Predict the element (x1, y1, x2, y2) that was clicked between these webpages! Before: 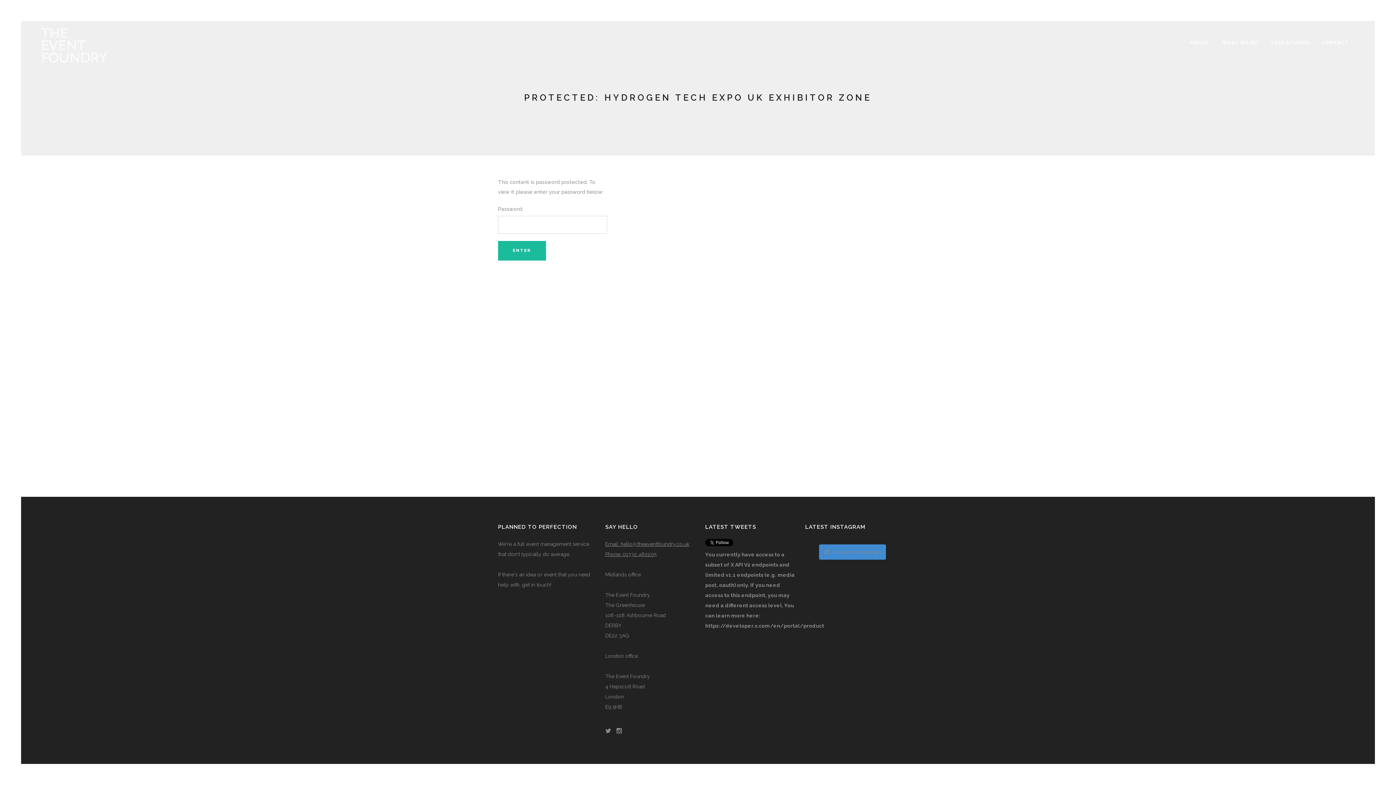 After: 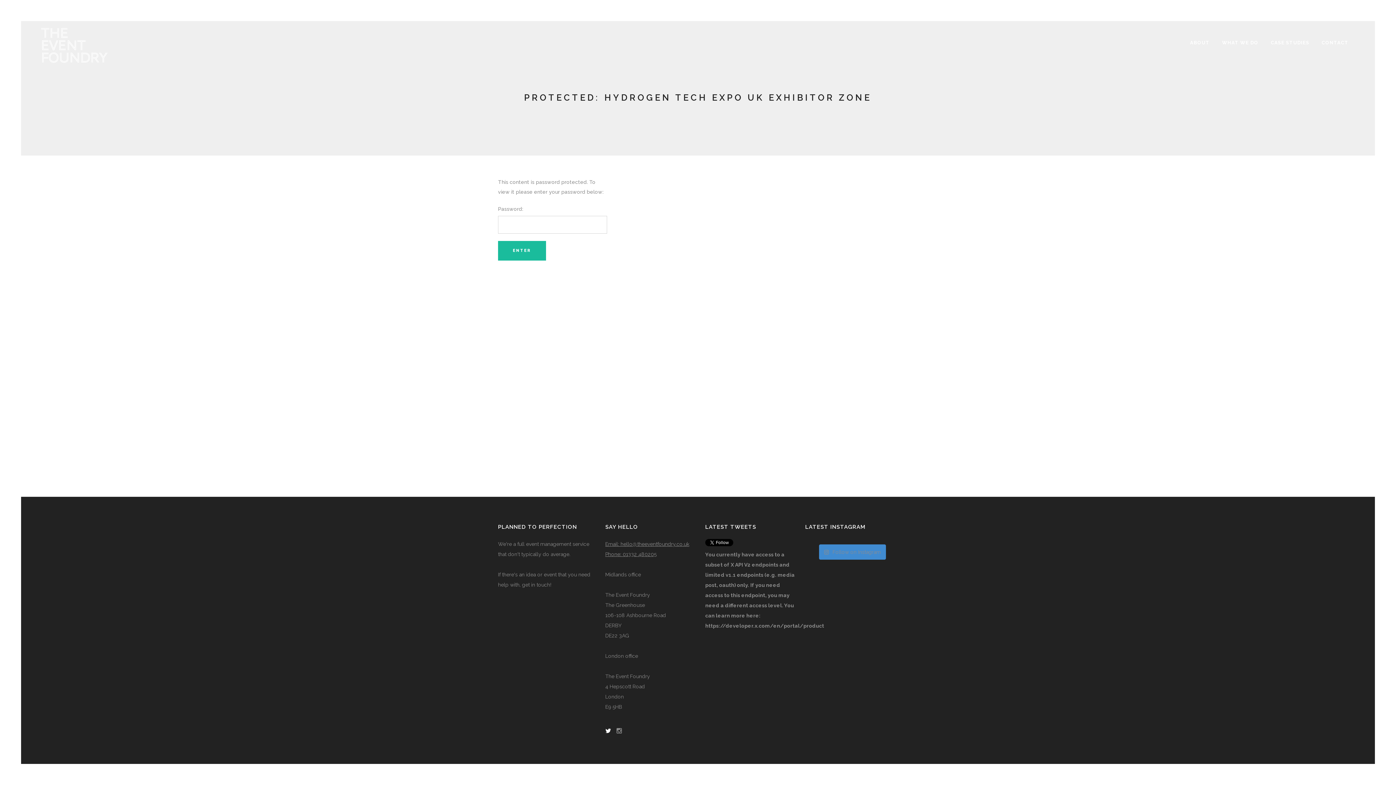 Action: bbox: (605, 728, 616, 733)